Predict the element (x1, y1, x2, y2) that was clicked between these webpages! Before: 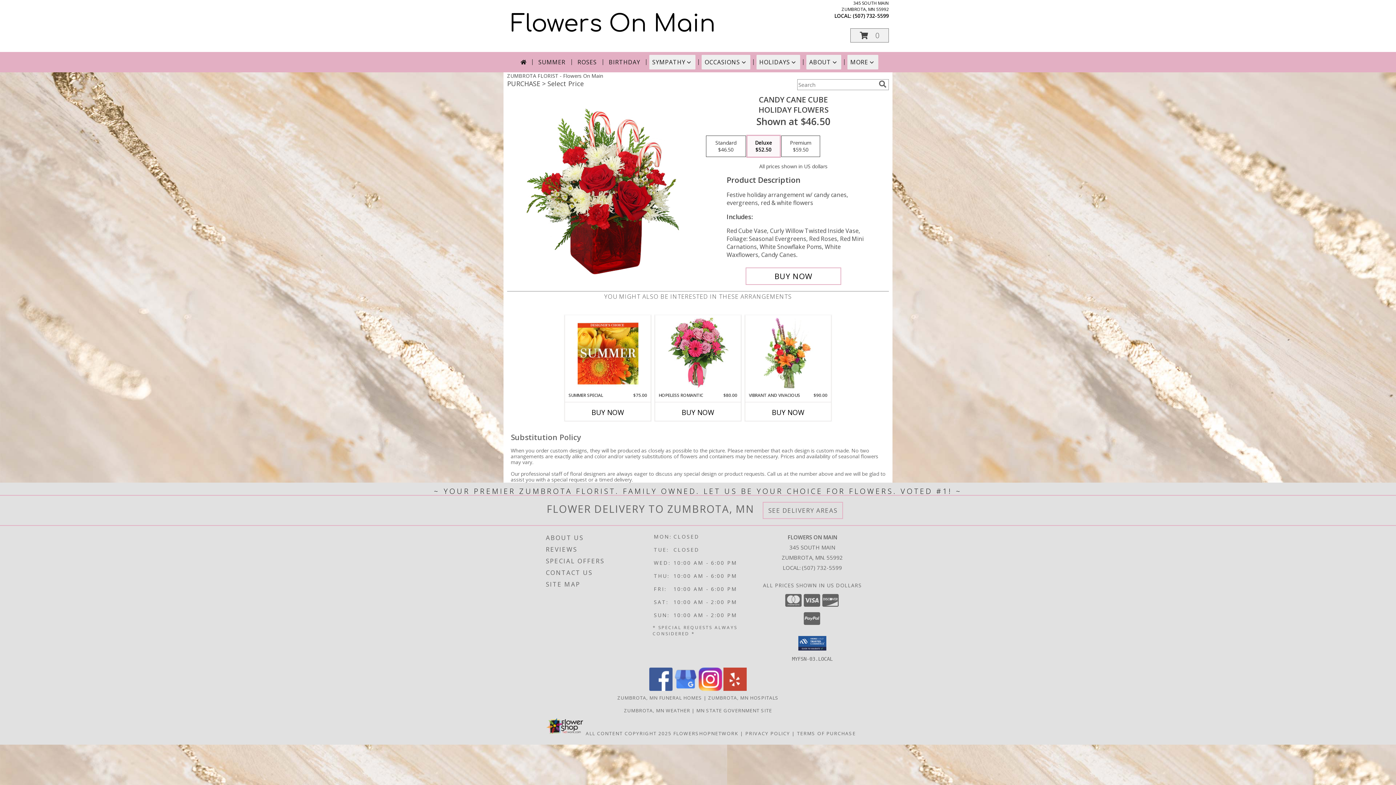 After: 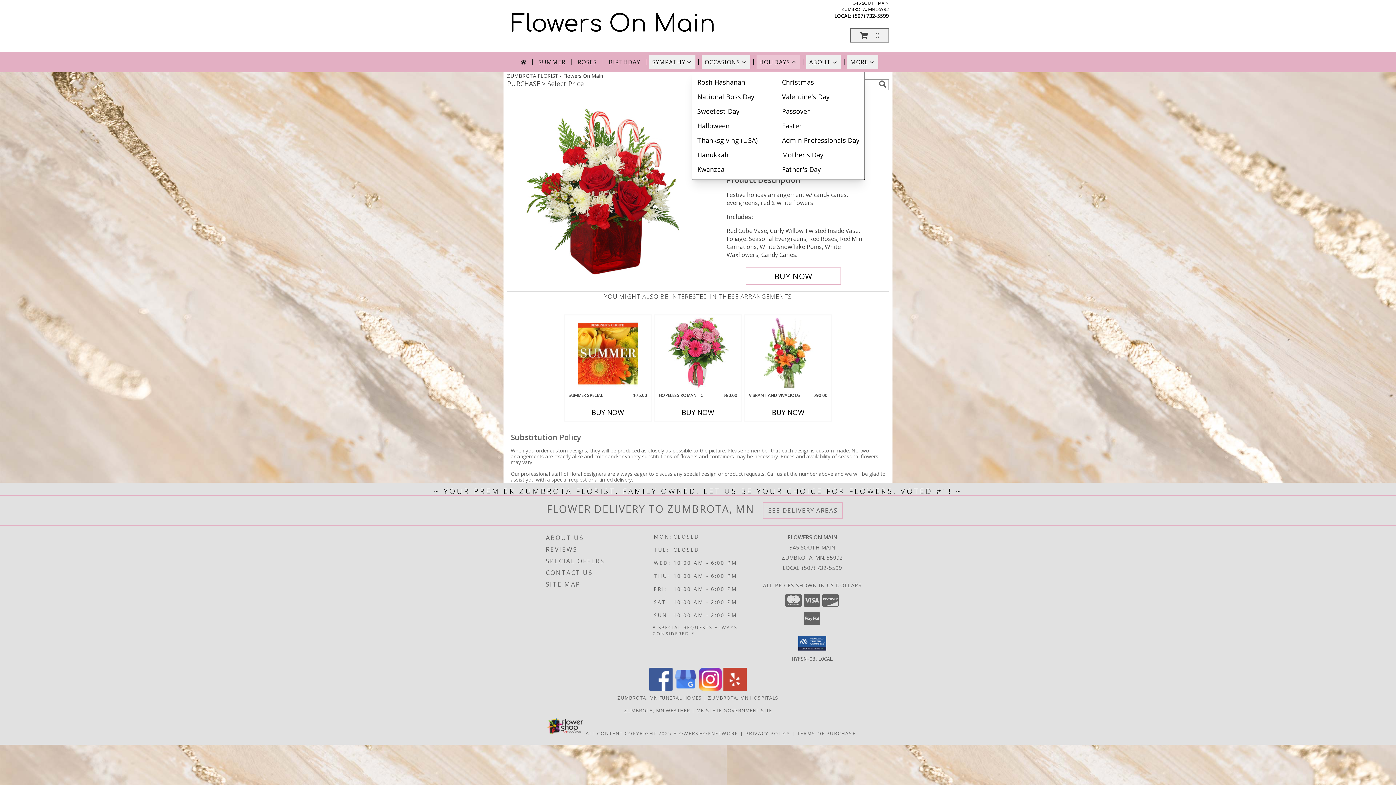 Action: bbox: (756, 54, 800, 69) label: HOLIDAYS